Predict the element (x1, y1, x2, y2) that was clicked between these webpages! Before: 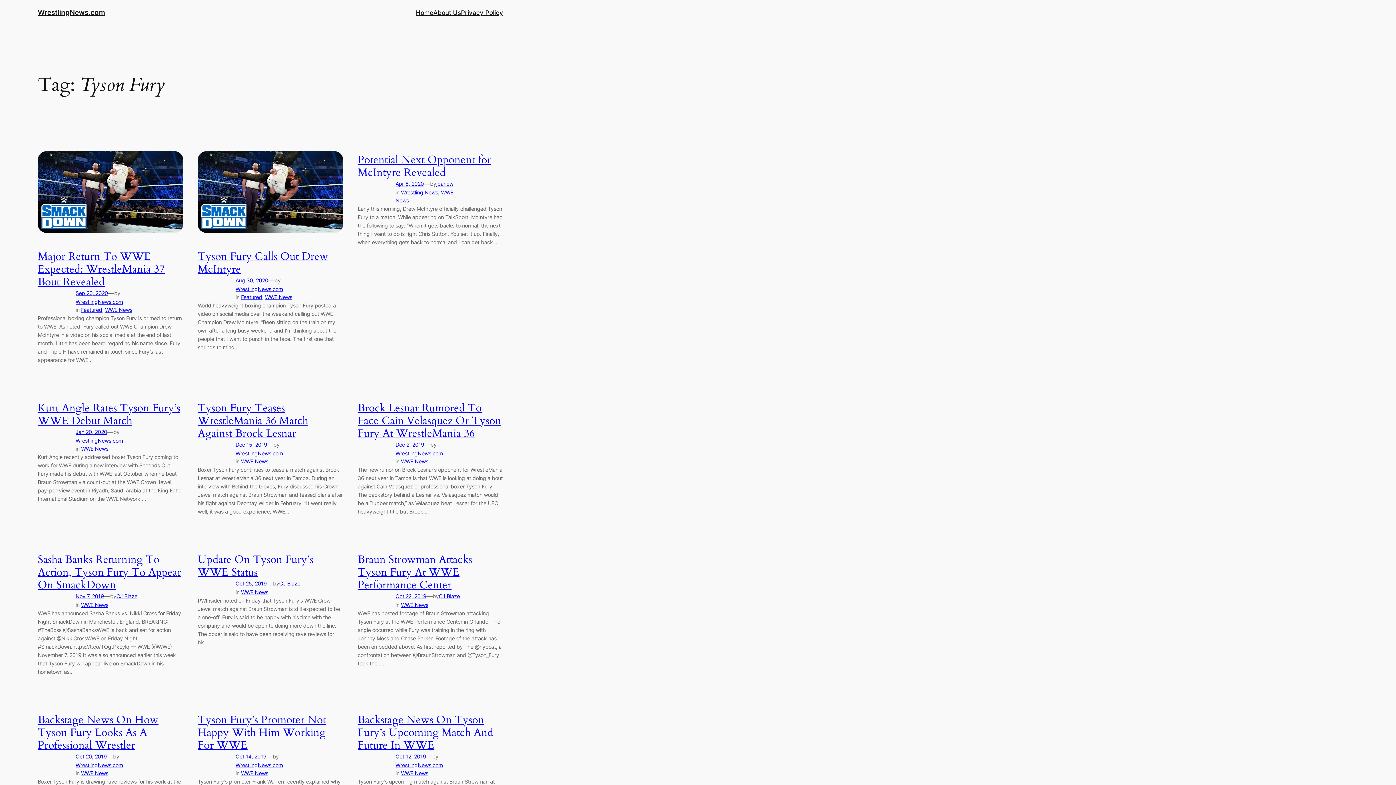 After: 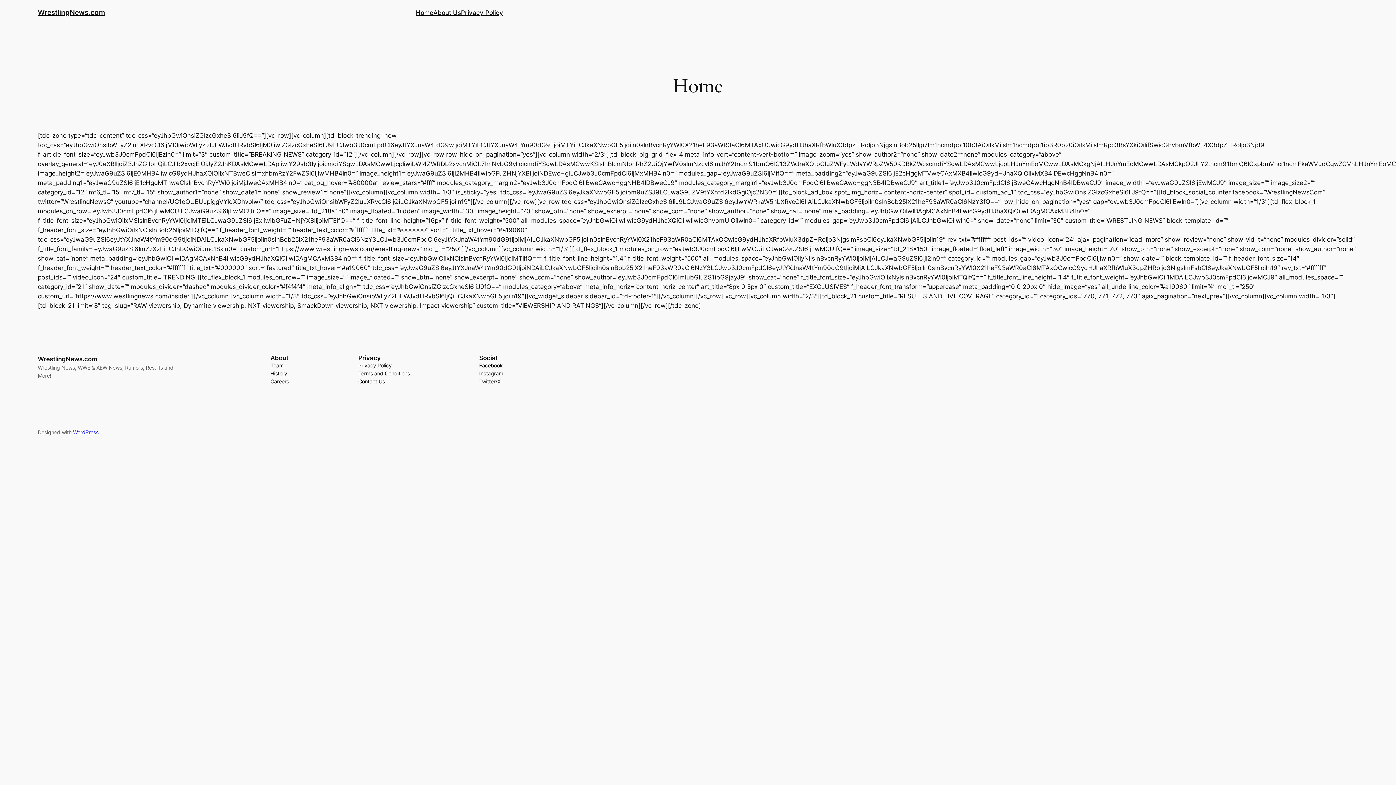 Action: label: Home bbox: (416, 7, 433, 17)